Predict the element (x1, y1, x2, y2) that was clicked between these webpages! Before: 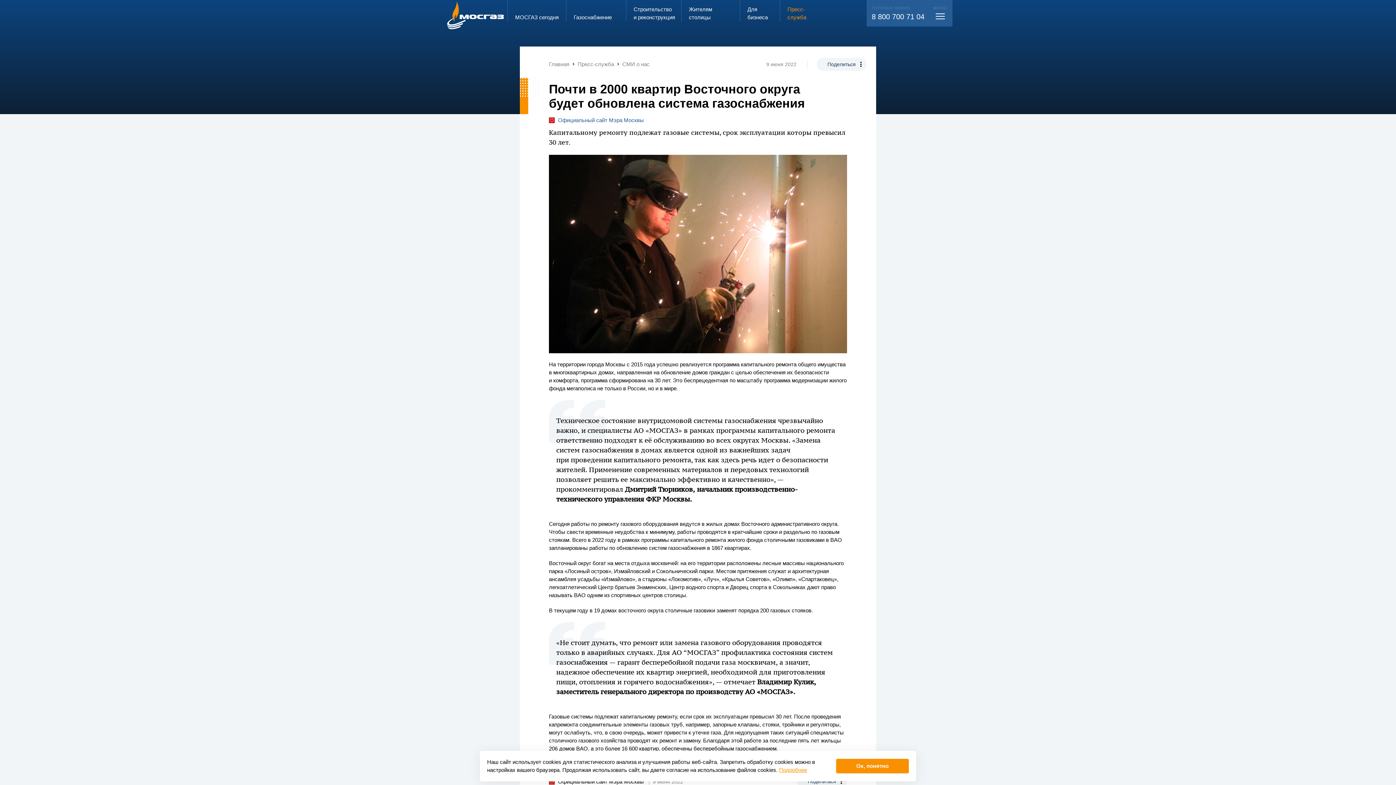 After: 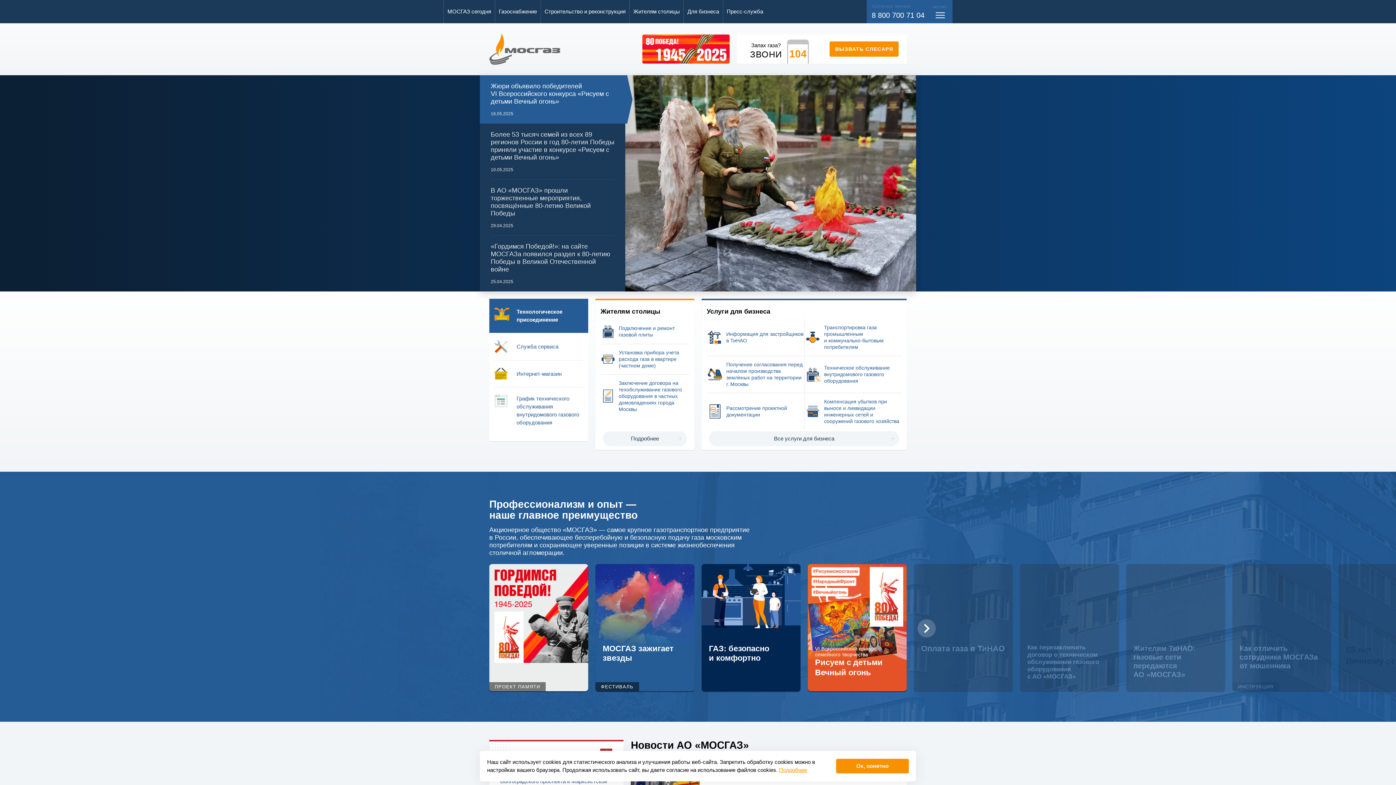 Action: bbox: (447, 18, 504, 25)